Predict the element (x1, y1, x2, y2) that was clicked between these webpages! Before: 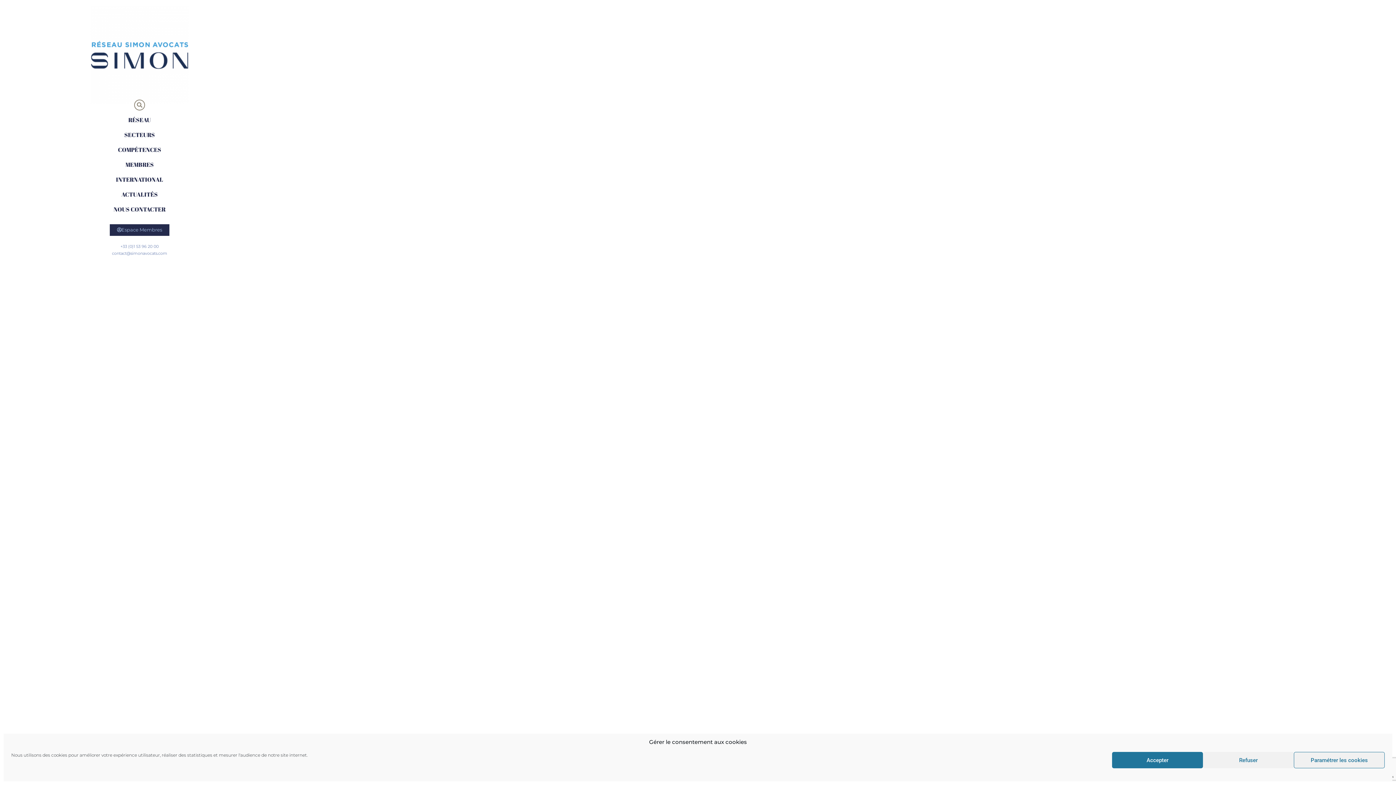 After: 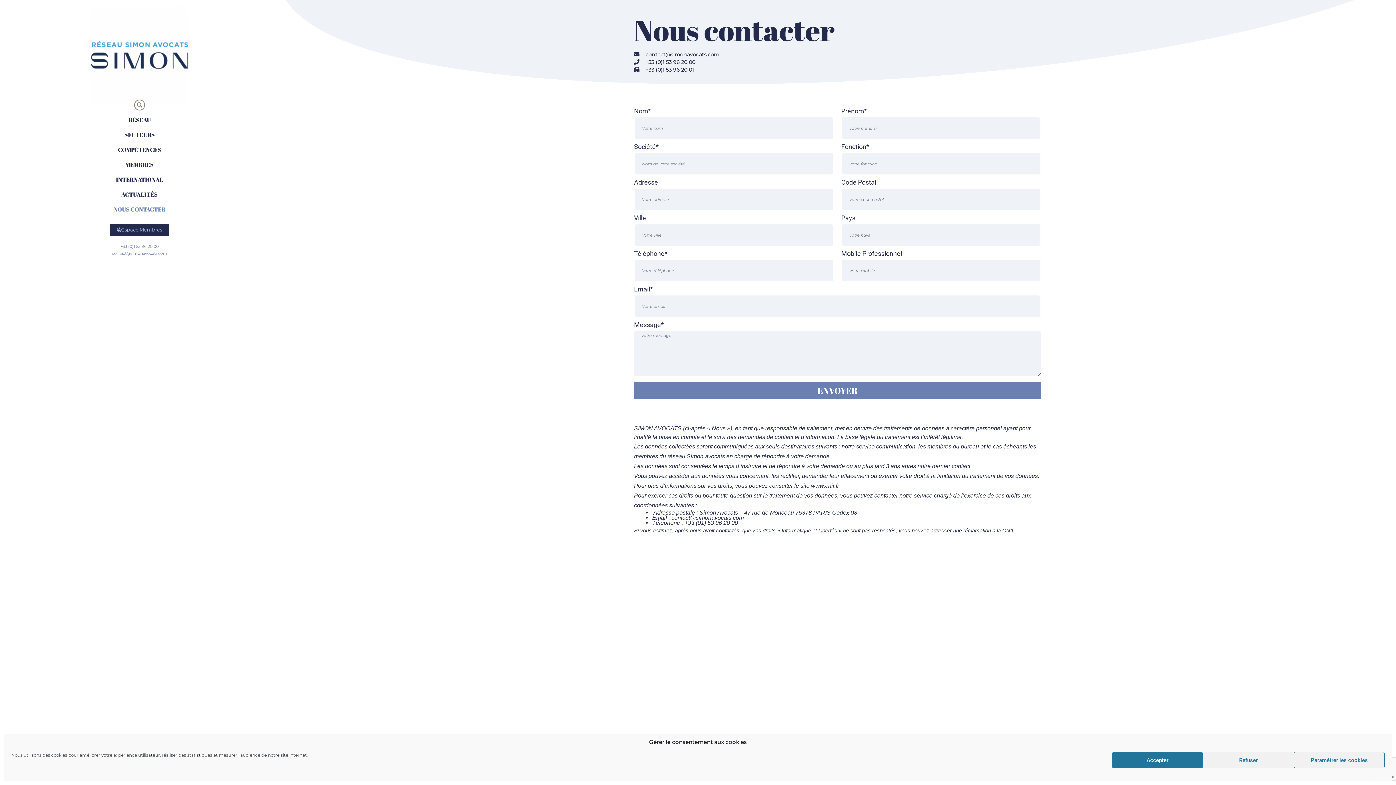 Action: label: NOUS CONTACTER bbox: (0, 202, 279, 217)